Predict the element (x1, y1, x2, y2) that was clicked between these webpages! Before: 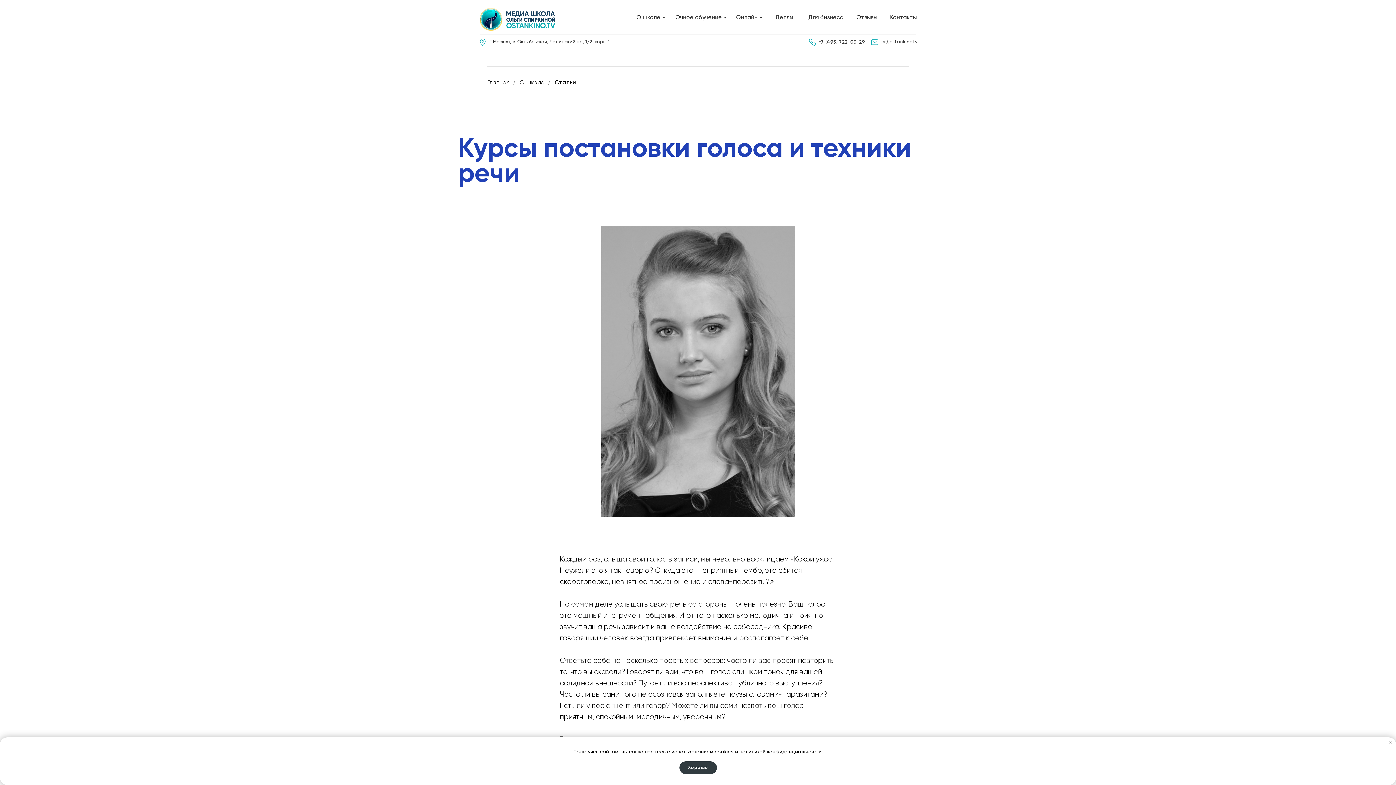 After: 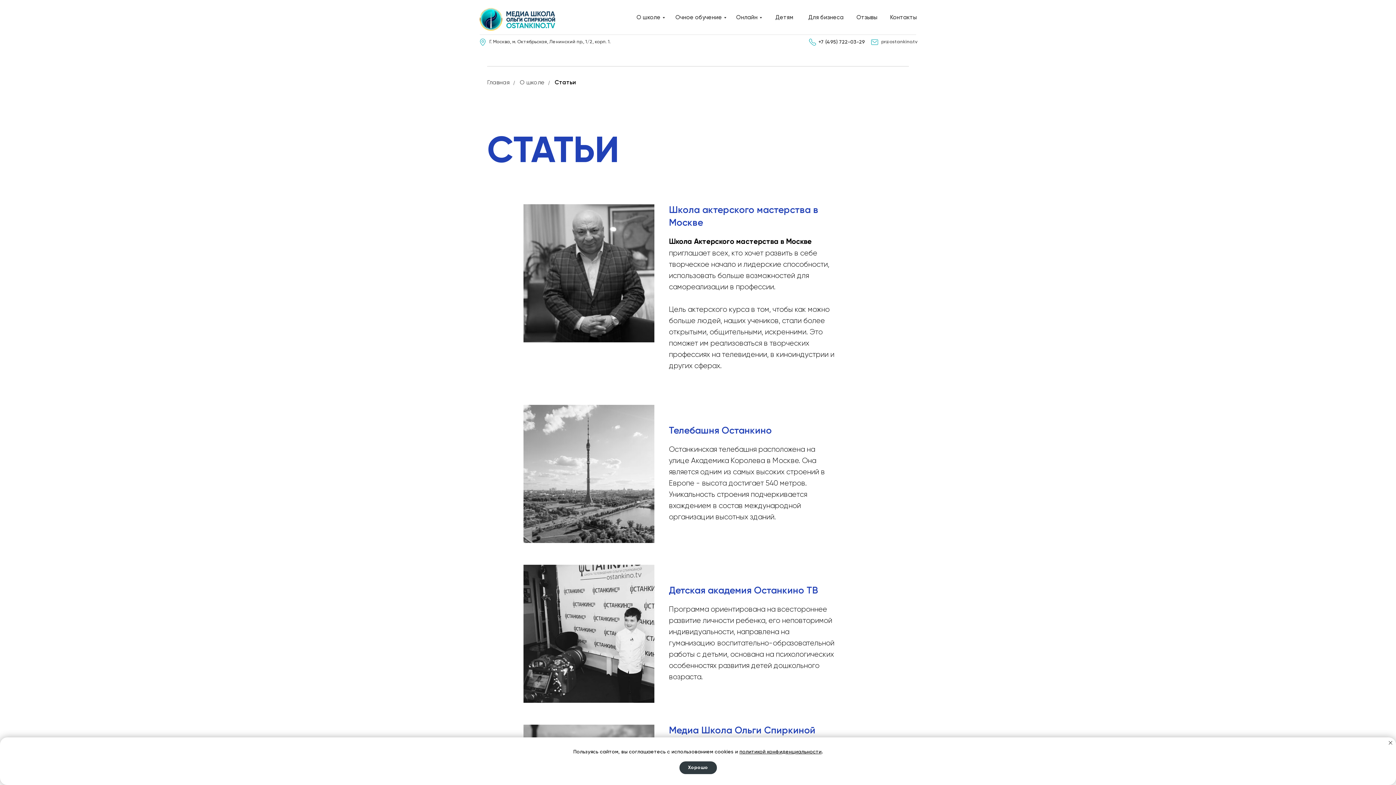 Action: bbox: (554, 79, 576, 86) label: Статьи